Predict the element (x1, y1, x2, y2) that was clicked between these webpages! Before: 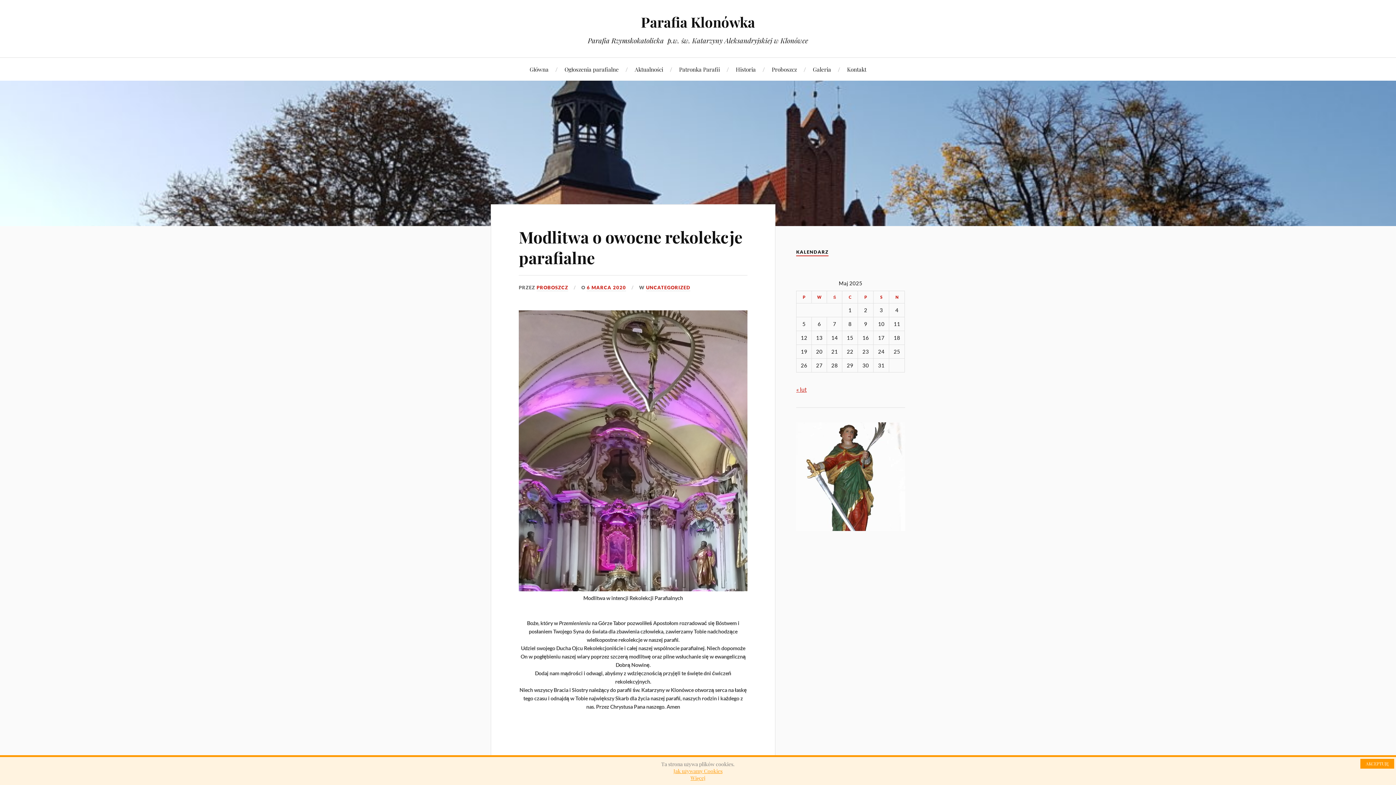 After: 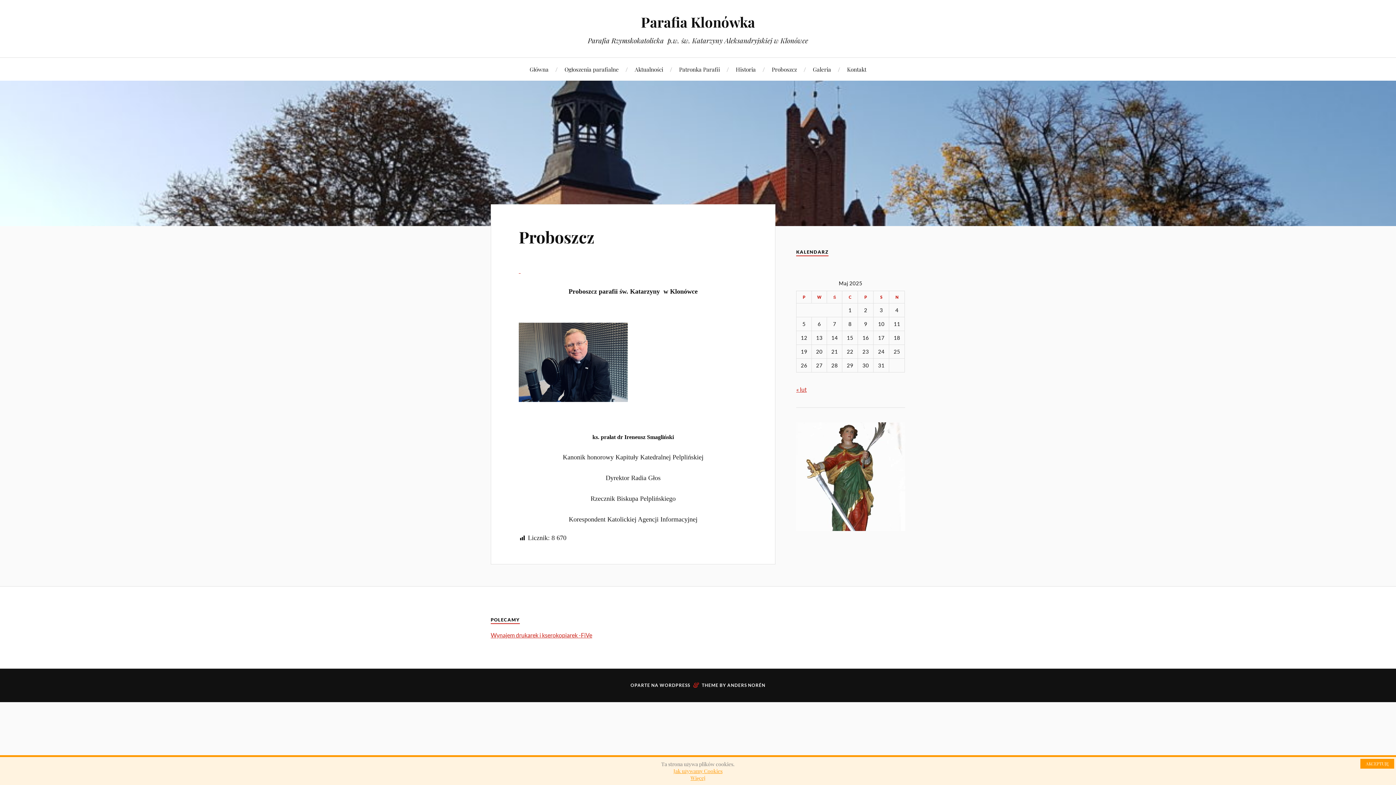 Action: label: Proboszcz bbox: (772, 57, 797, 80)